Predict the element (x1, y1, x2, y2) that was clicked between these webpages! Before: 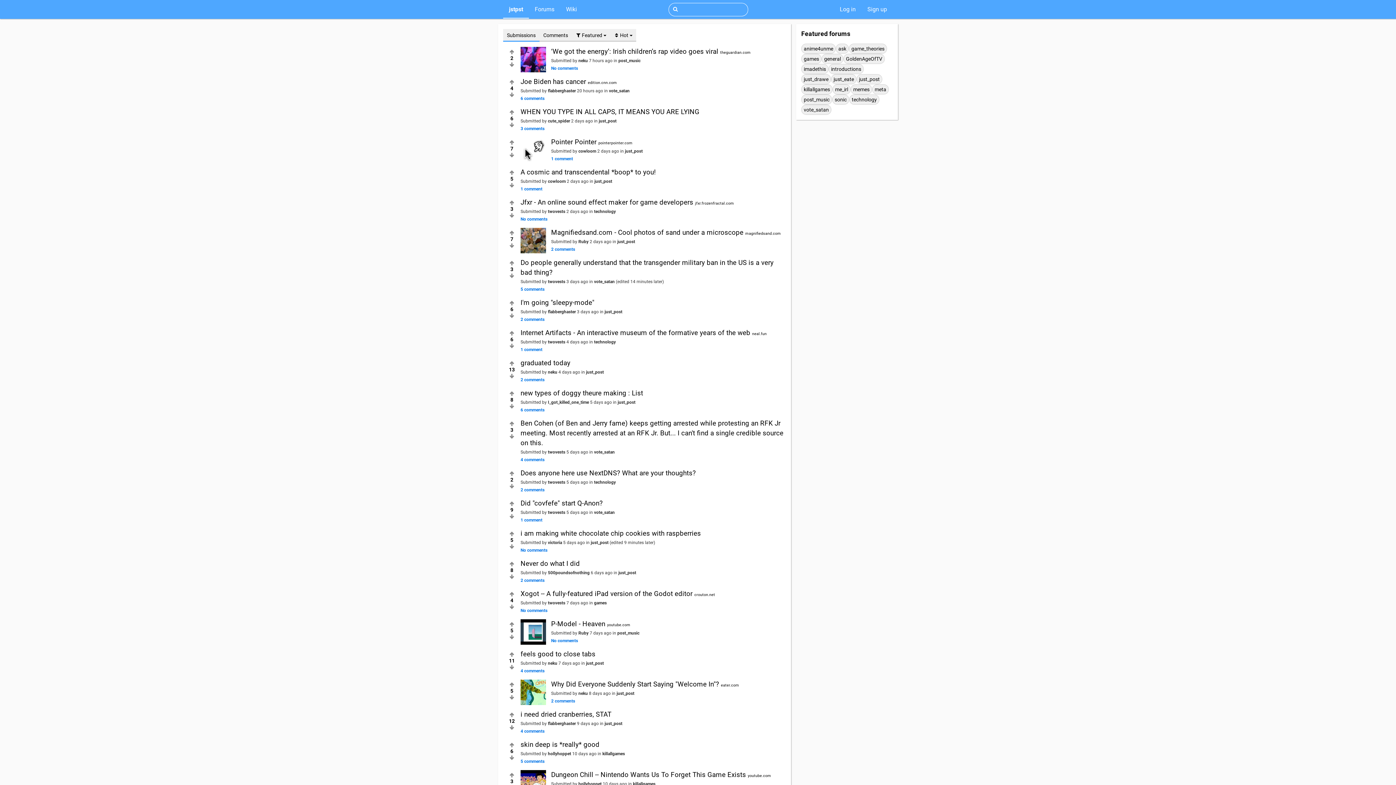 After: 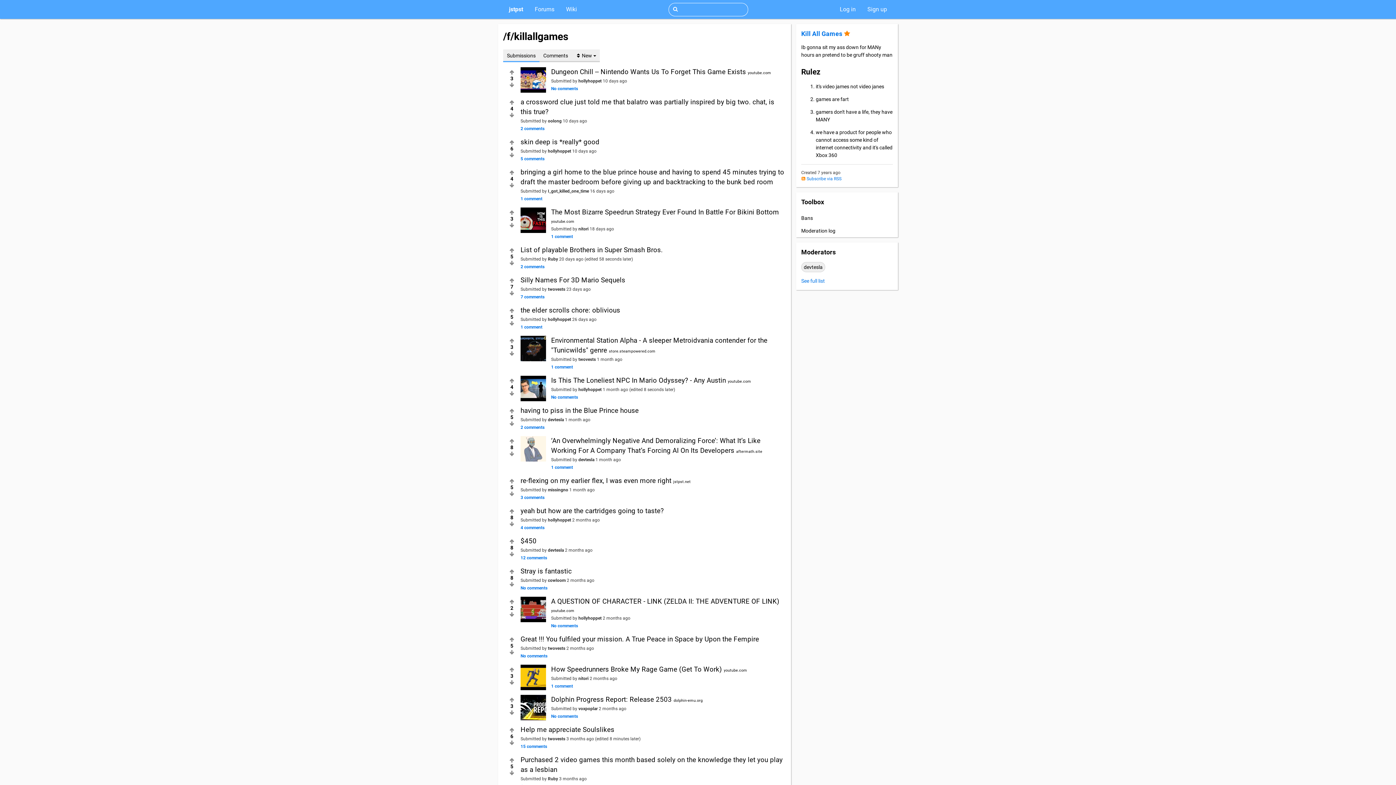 Action: bbox: (602, 751, 625, 756) label: killallgames